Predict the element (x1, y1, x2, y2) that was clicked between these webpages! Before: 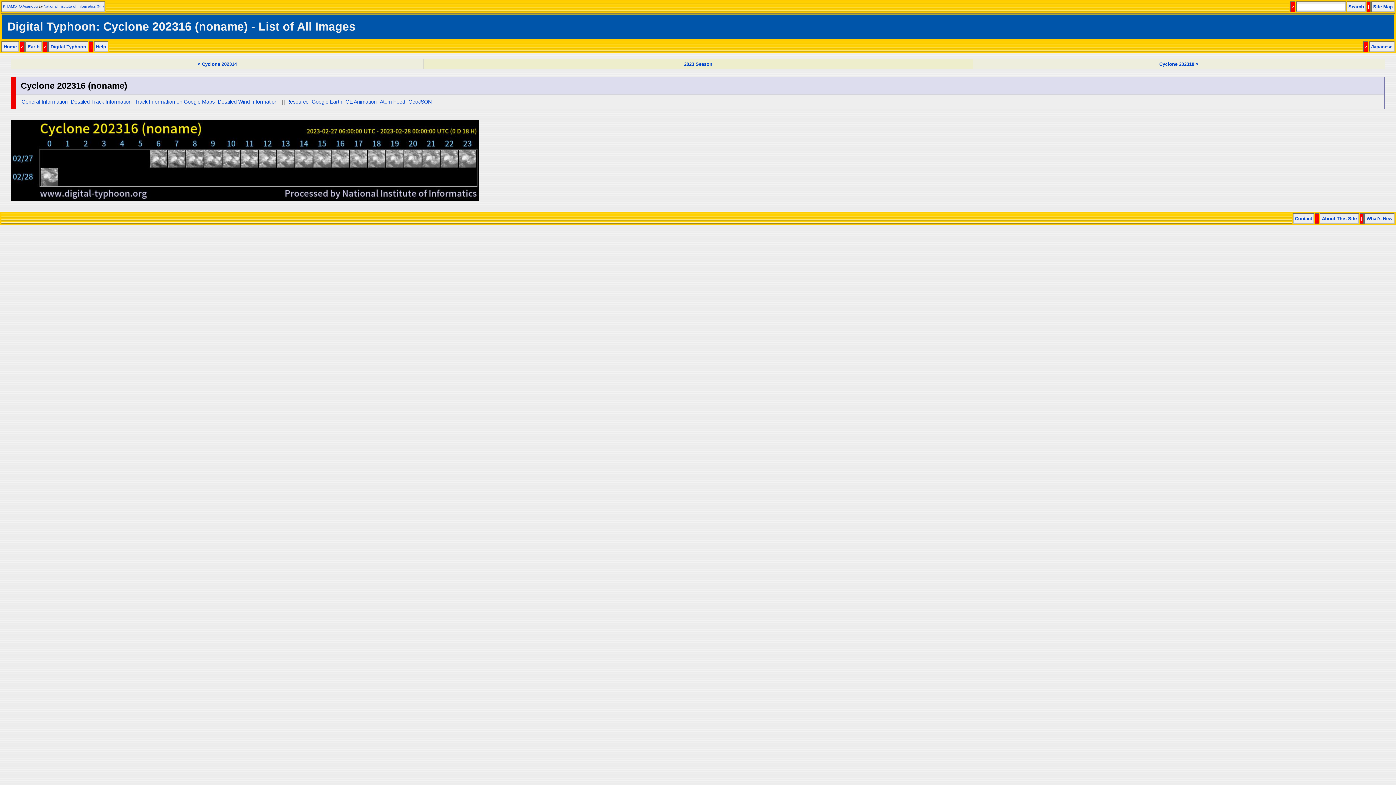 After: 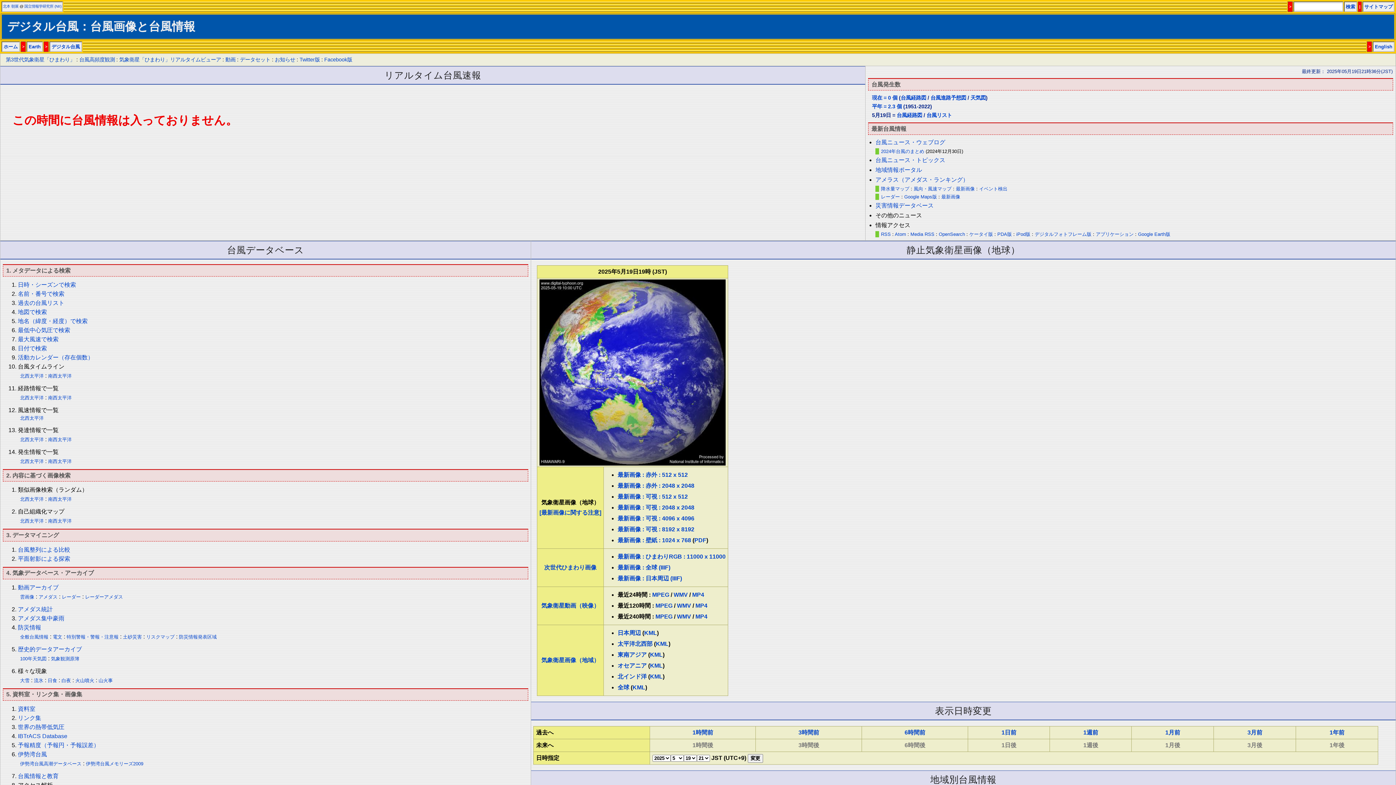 Action: bbox: (50, 44, 86, 49) label: Digital Typhoon